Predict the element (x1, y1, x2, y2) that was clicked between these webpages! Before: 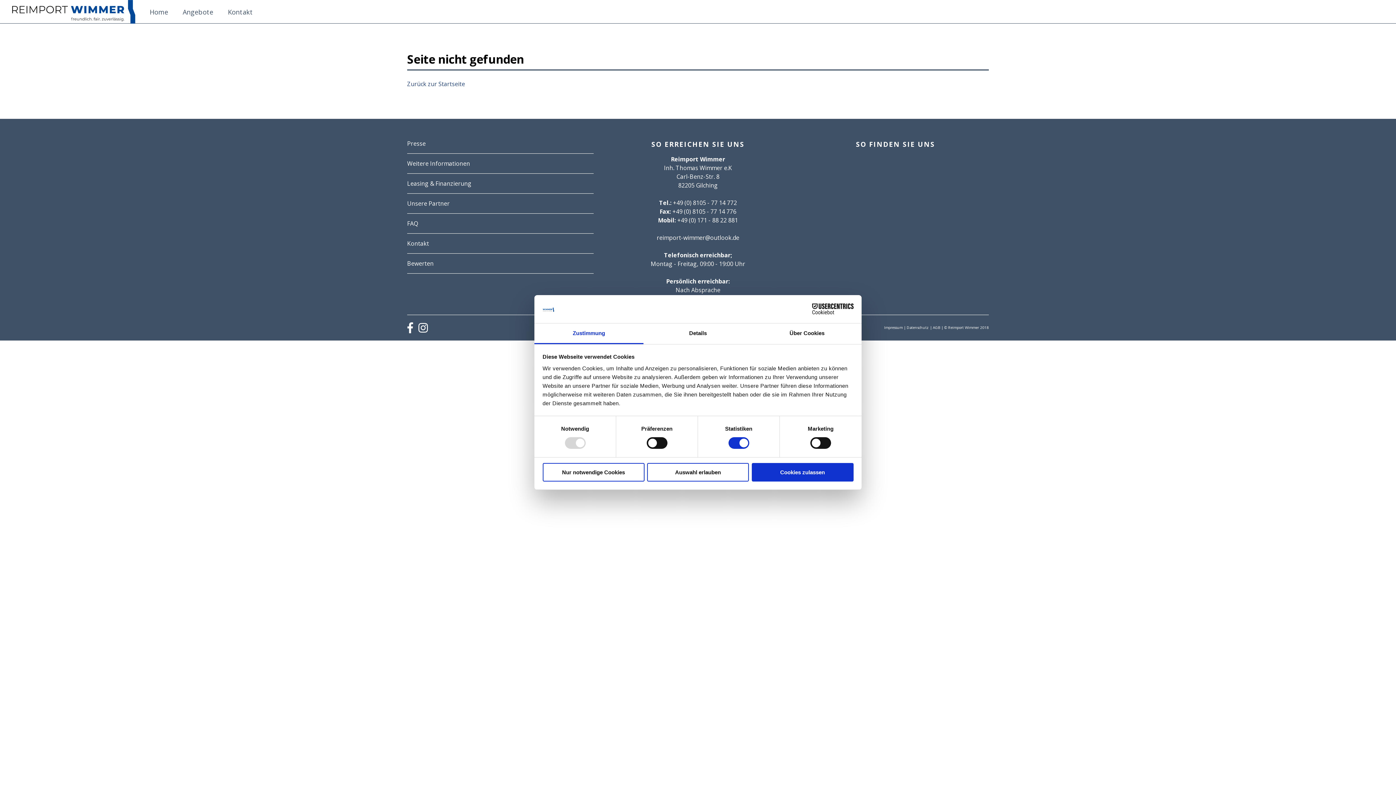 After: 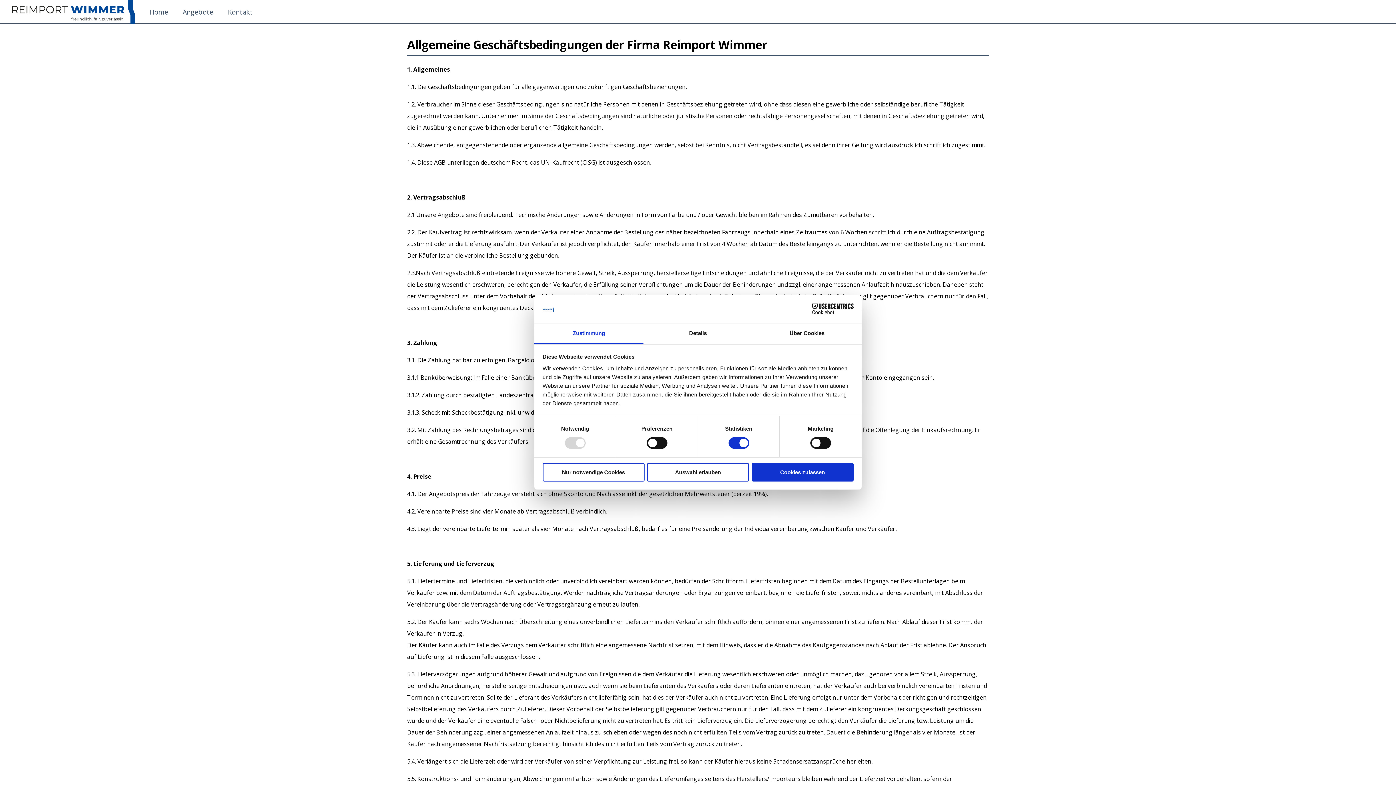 Action: bbox: (933, 325, 940, 330) label: AGB